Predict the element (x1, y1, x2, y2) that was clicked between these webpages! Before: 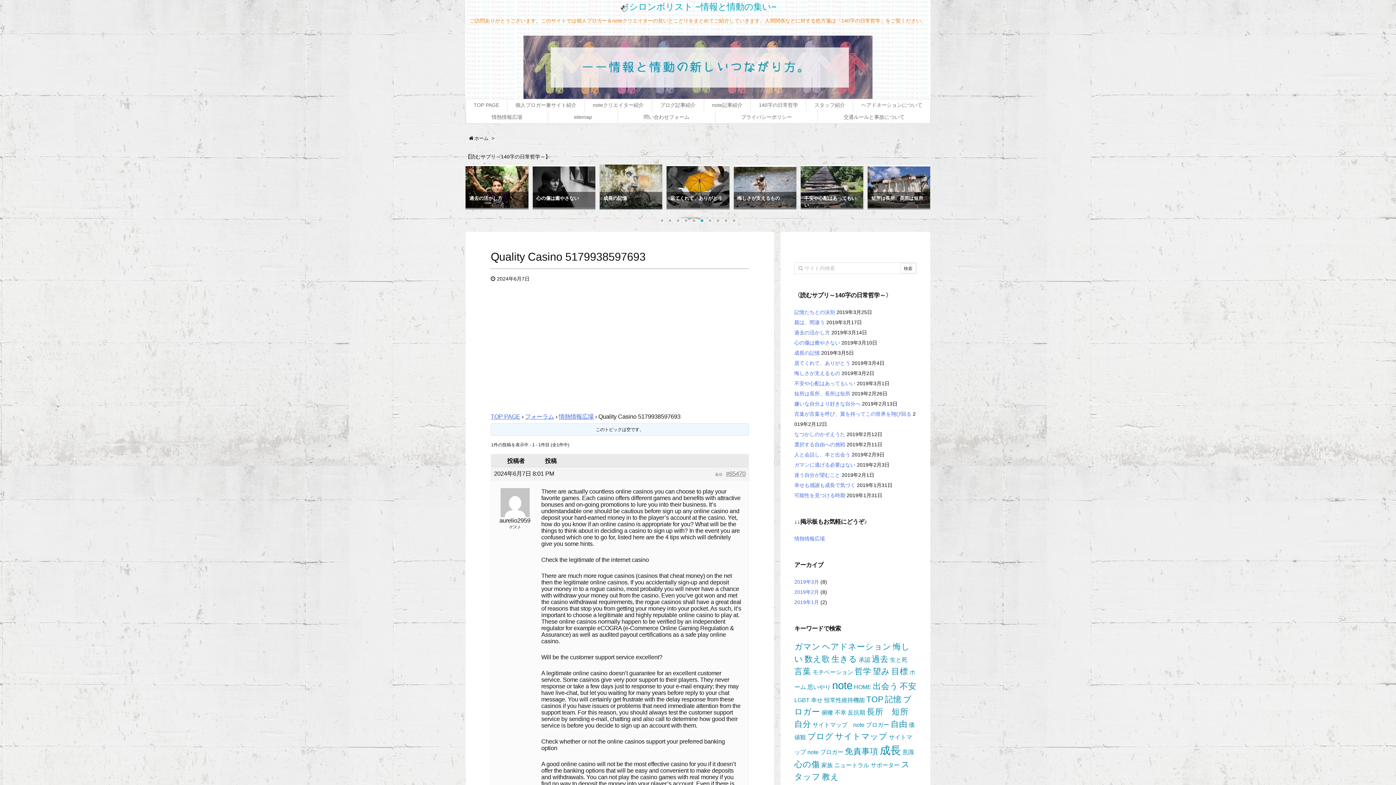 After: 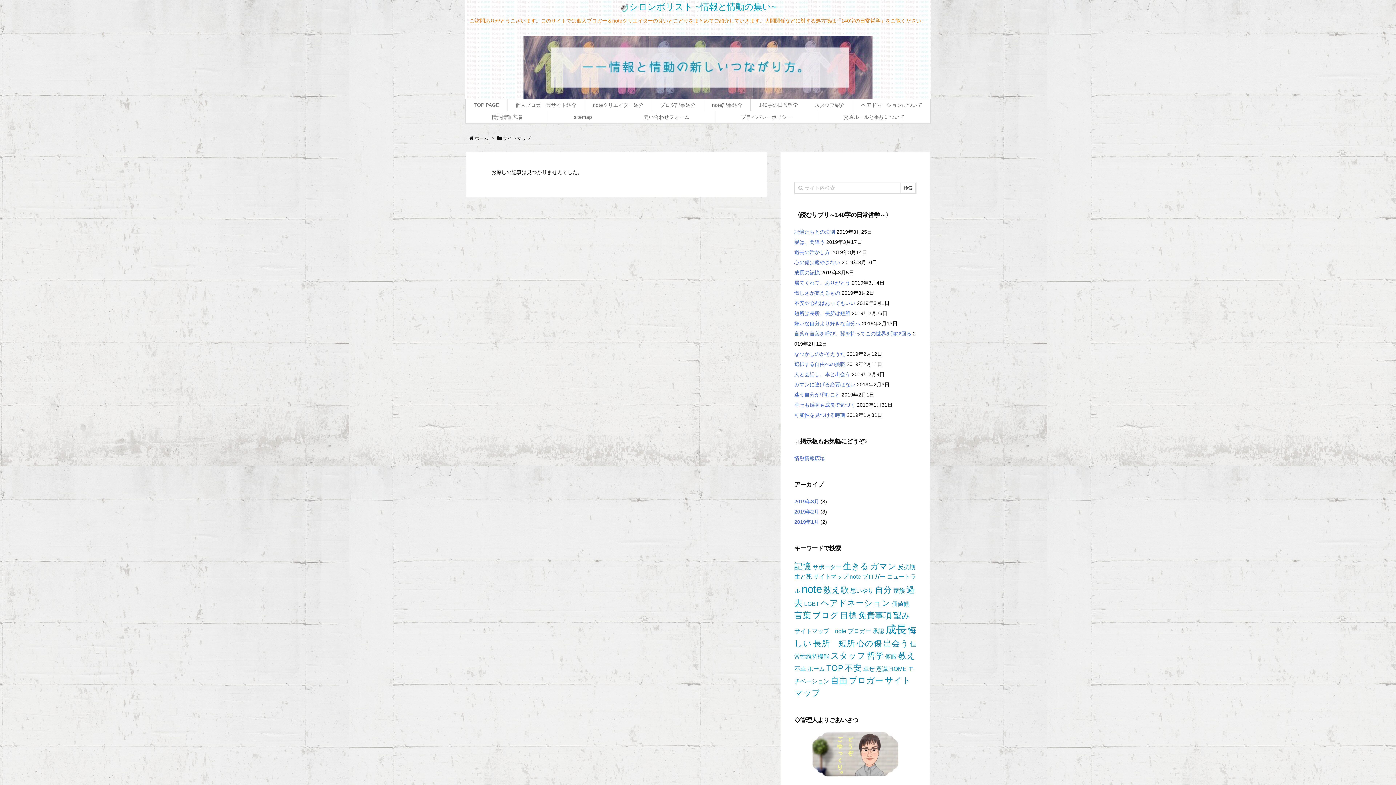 Action: bbox: (835, 732, 887, 741) label: サイトマップ